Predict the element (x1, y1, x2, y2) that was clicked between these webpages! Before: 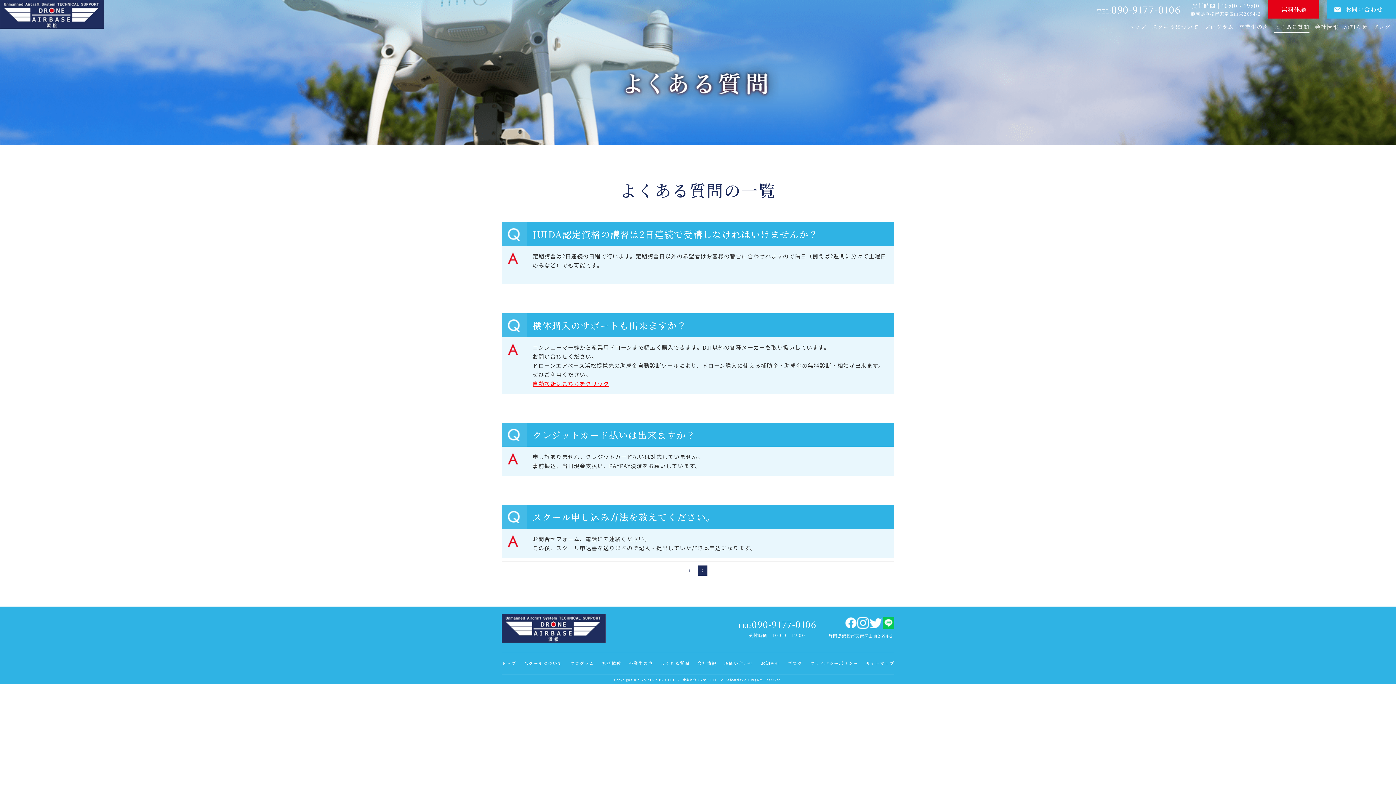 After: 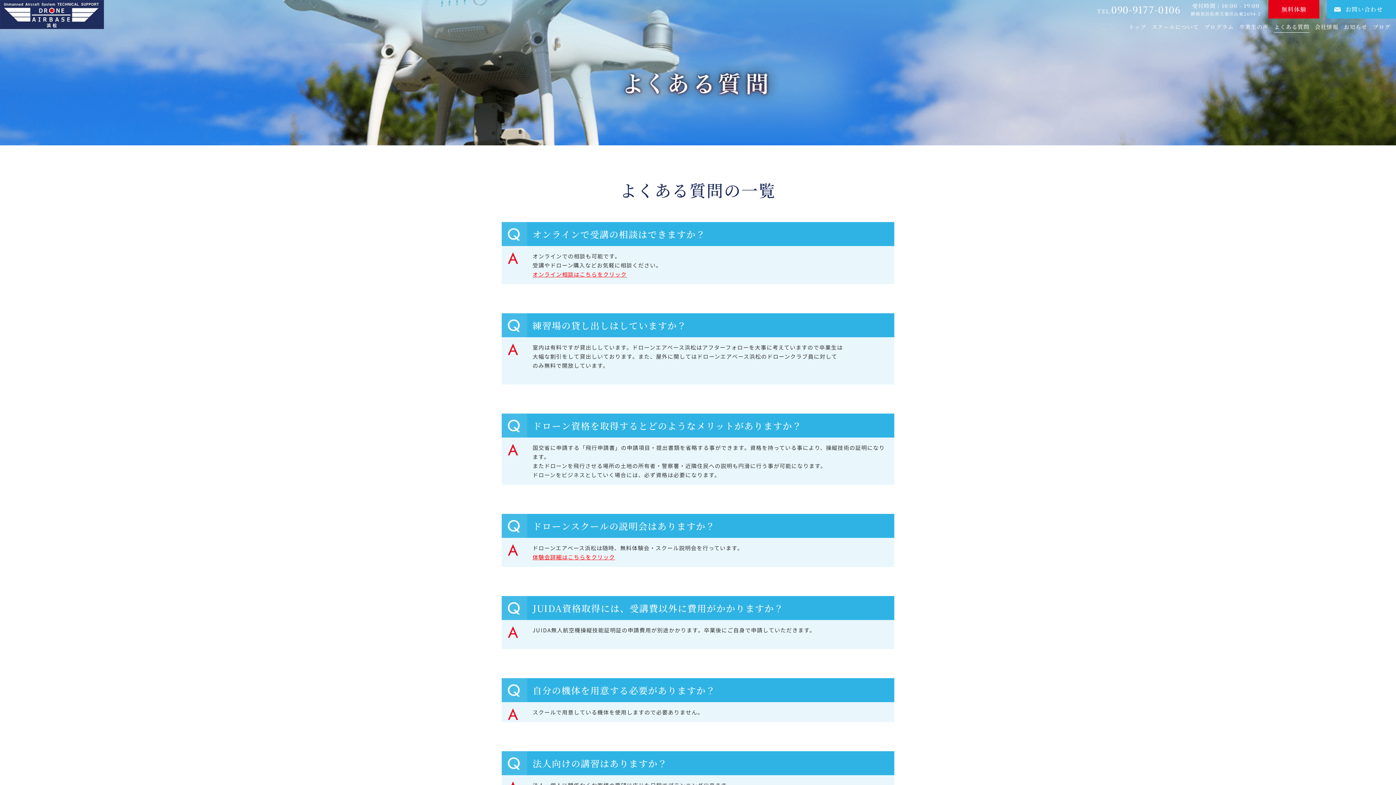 Action: label: よくある質問 bbox: (660, 660, 689, 666)